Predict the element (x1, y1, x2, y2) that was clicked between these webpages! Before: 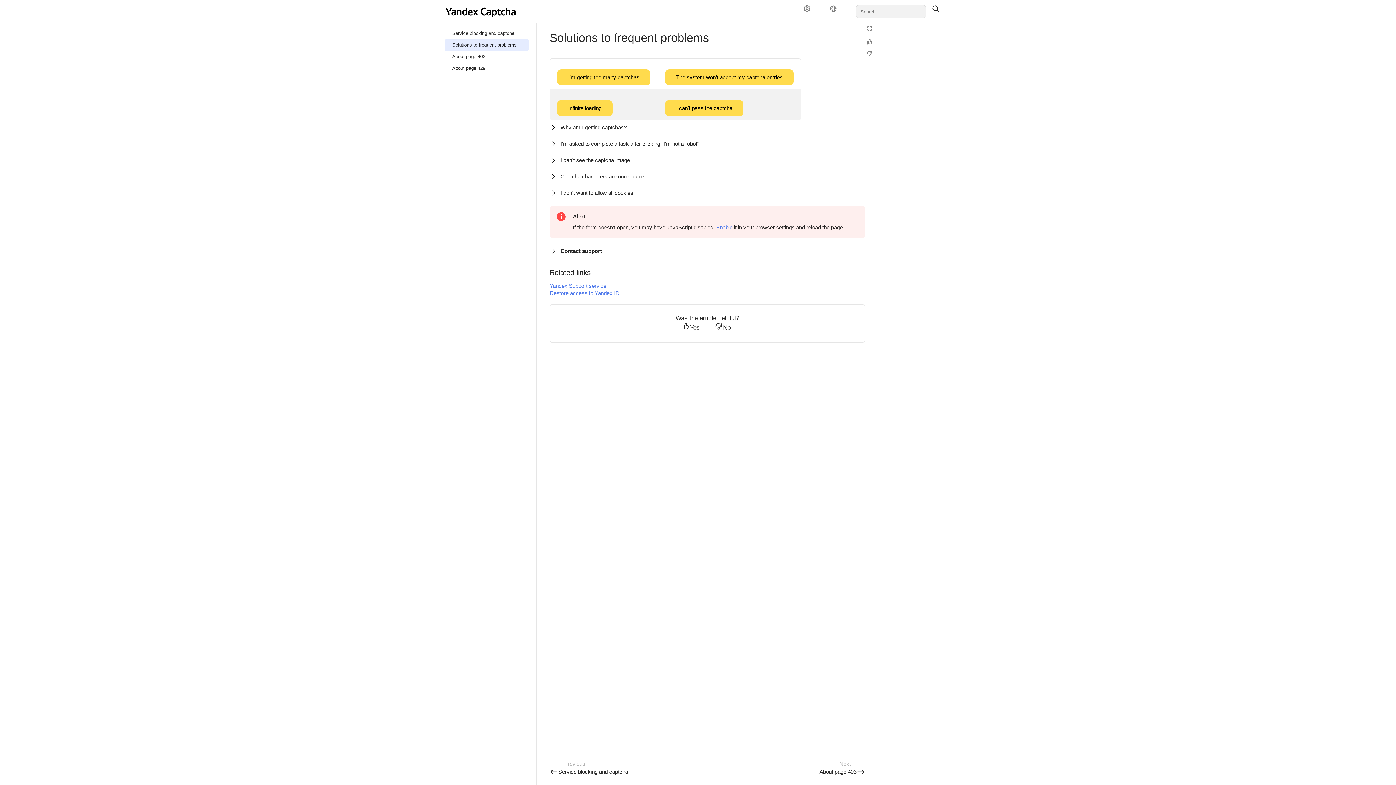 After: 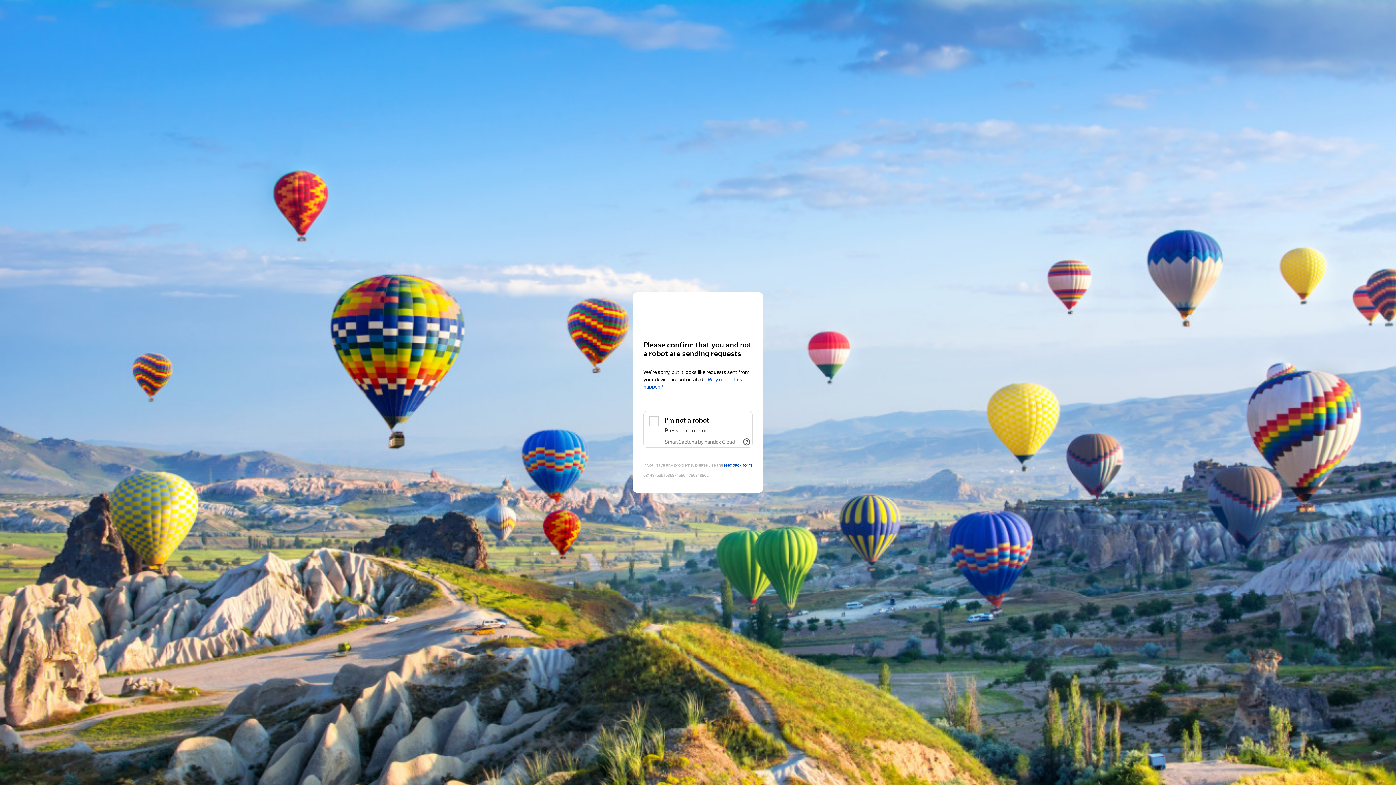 Action: bbox: (549, 768, 628, 776) label: Service blocking and captcha